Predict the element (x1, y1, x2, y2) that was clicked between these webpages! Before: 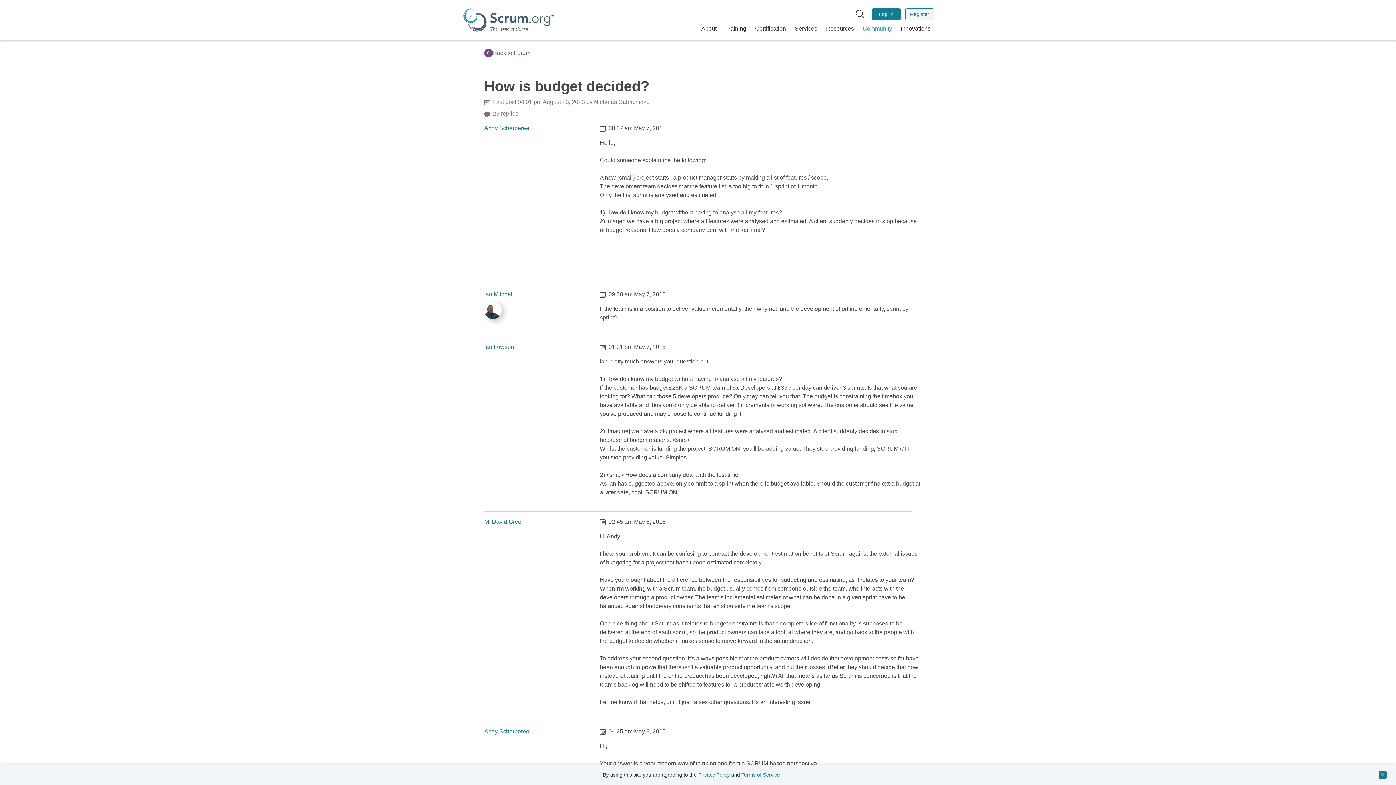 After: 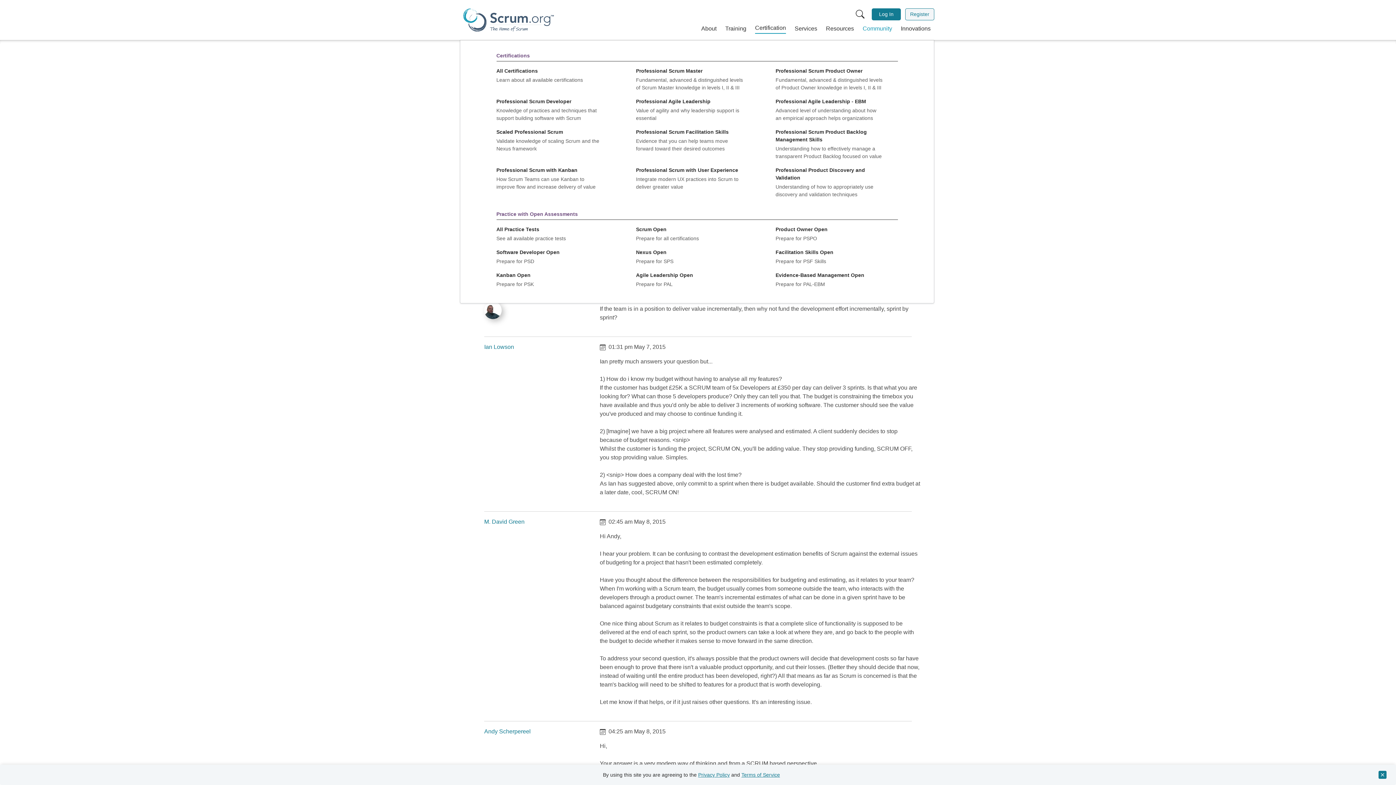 Action: label: Certification bbox: (752, 21, 789, 36)